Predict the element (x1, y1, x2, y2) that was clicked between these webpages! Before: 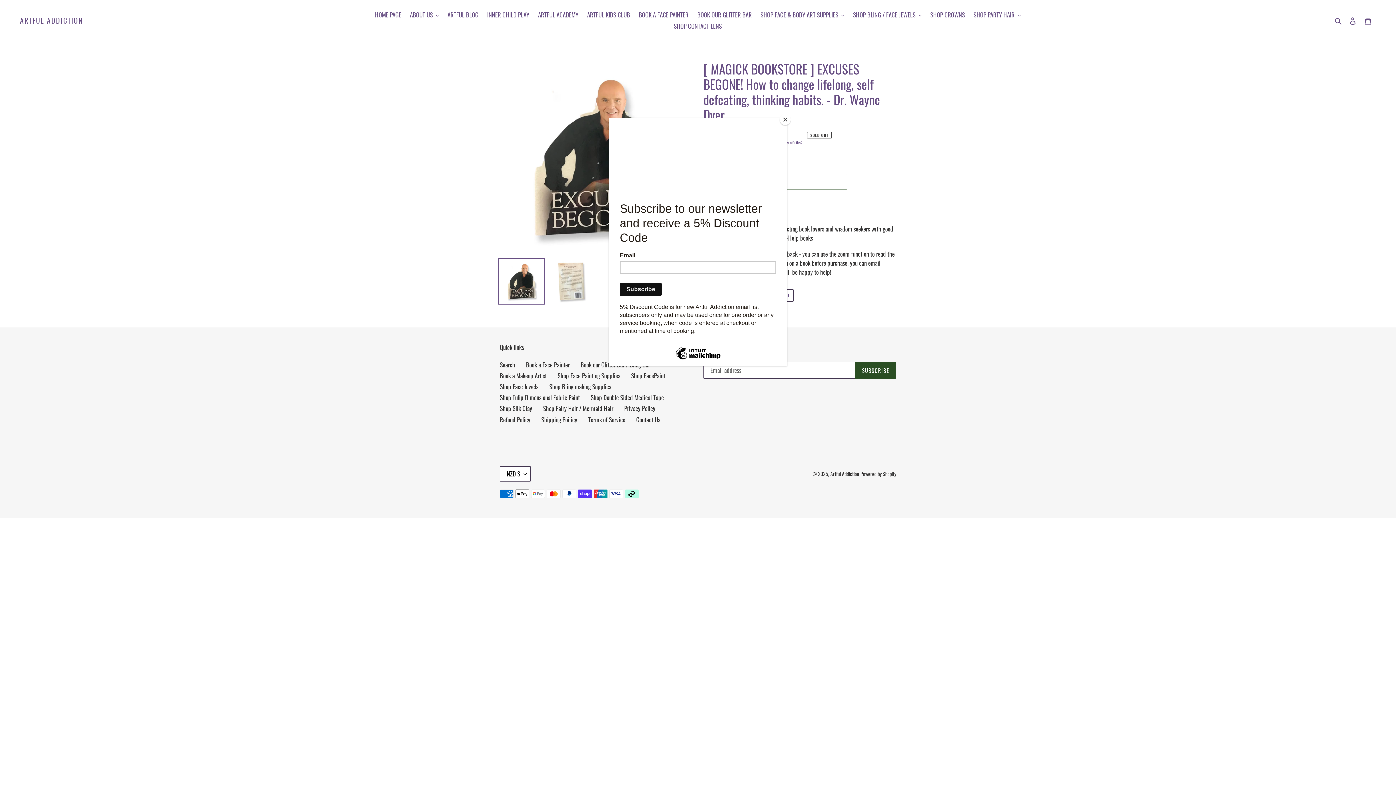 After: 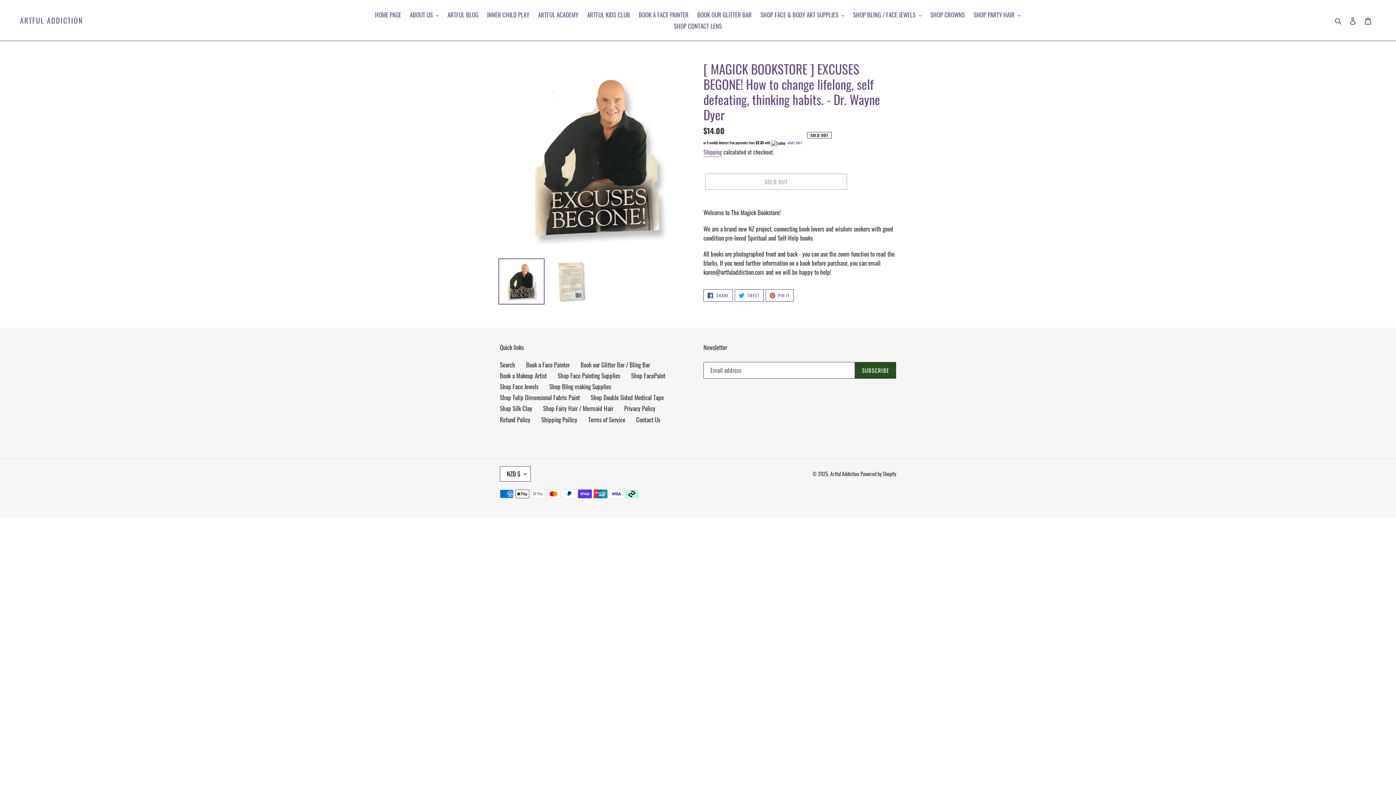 Action: label: Close bbox: (780, 114, 790, 125)